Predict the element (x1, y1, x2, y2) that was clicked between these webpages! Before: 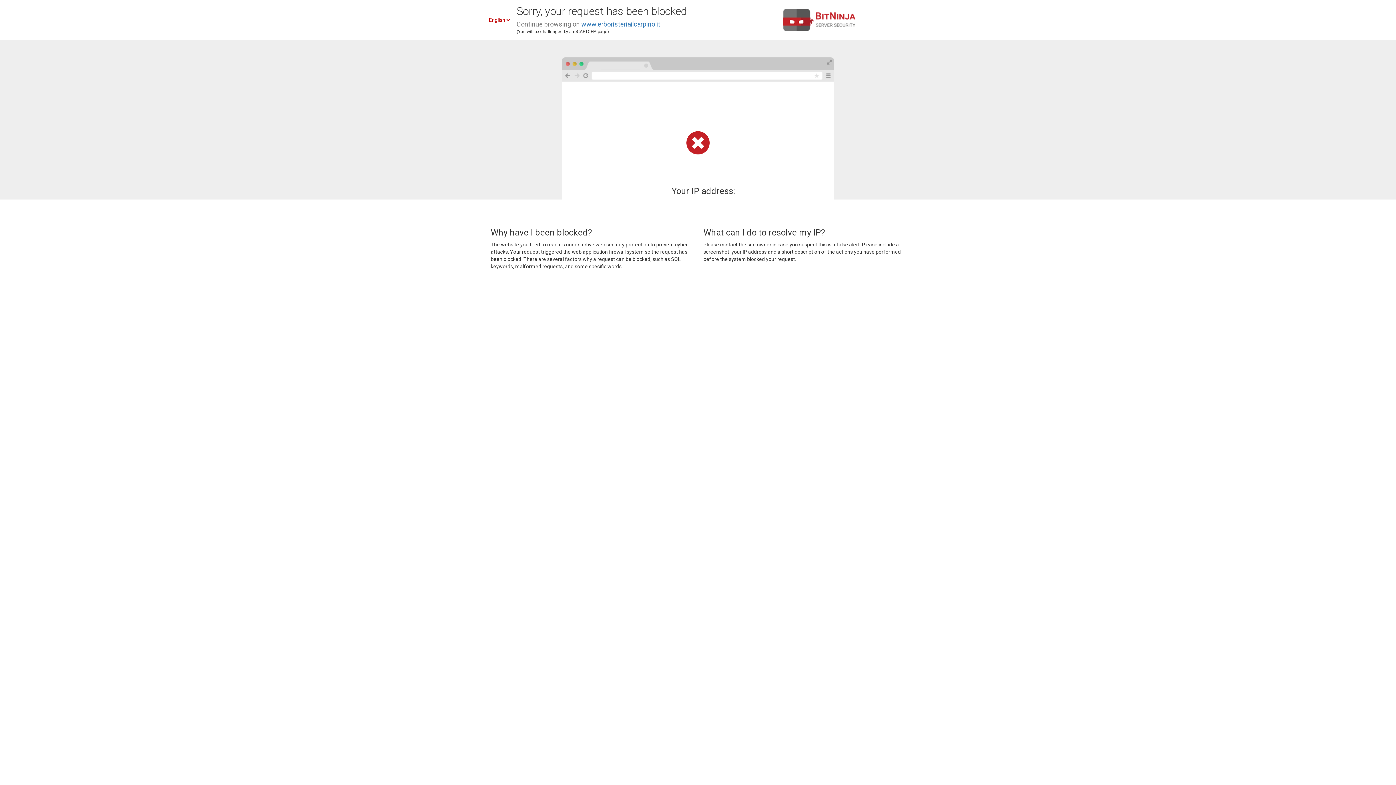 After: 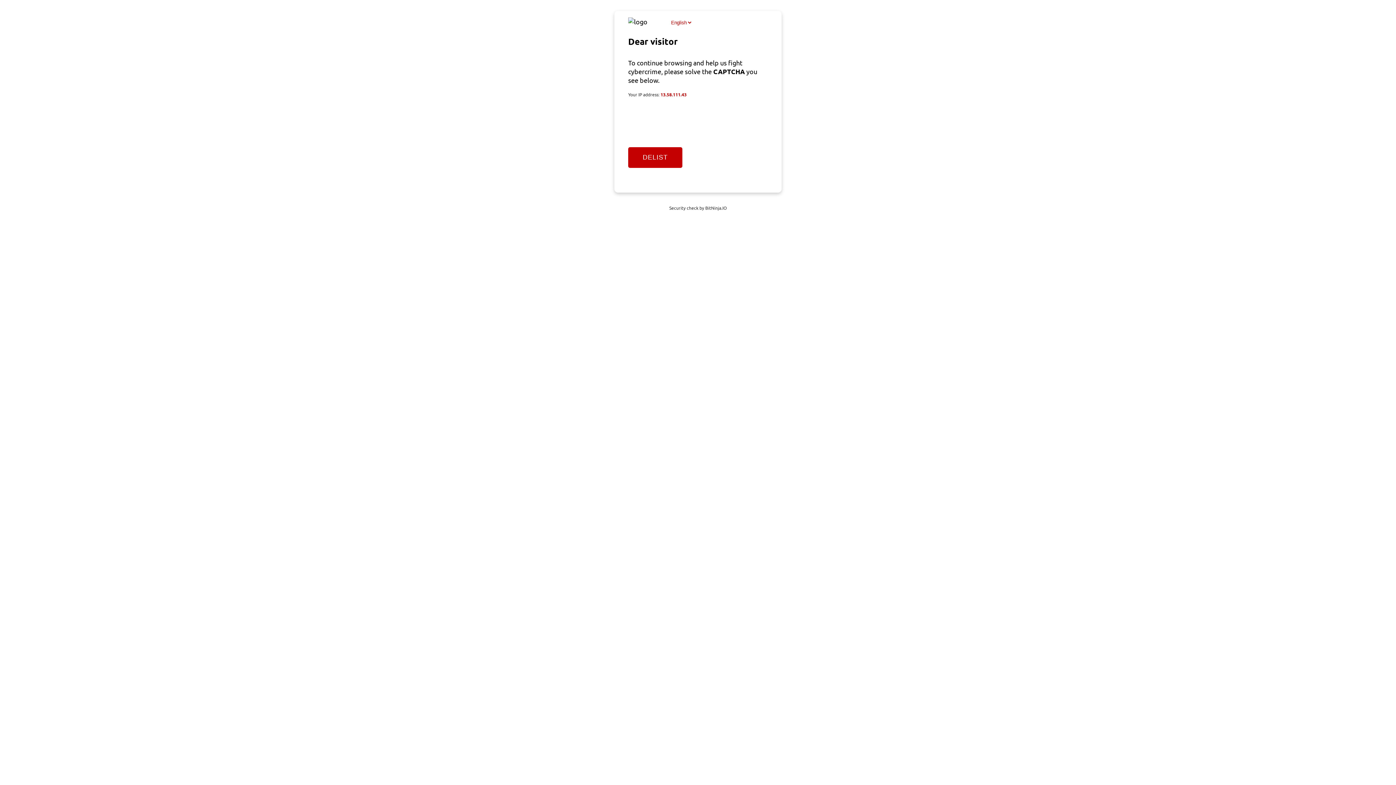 Action: label: www.erboristeriailcarpino.it bbox: (581, 20, 660, 28)